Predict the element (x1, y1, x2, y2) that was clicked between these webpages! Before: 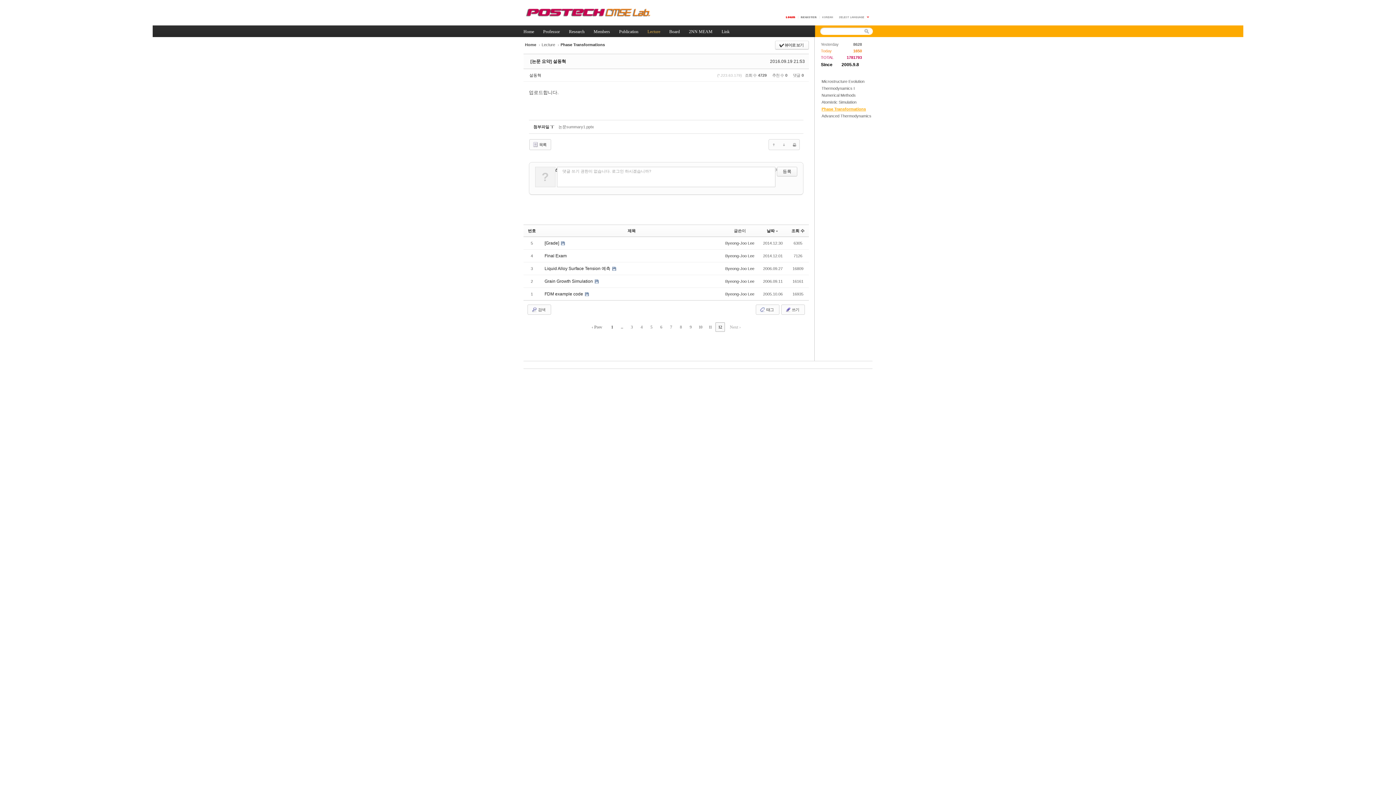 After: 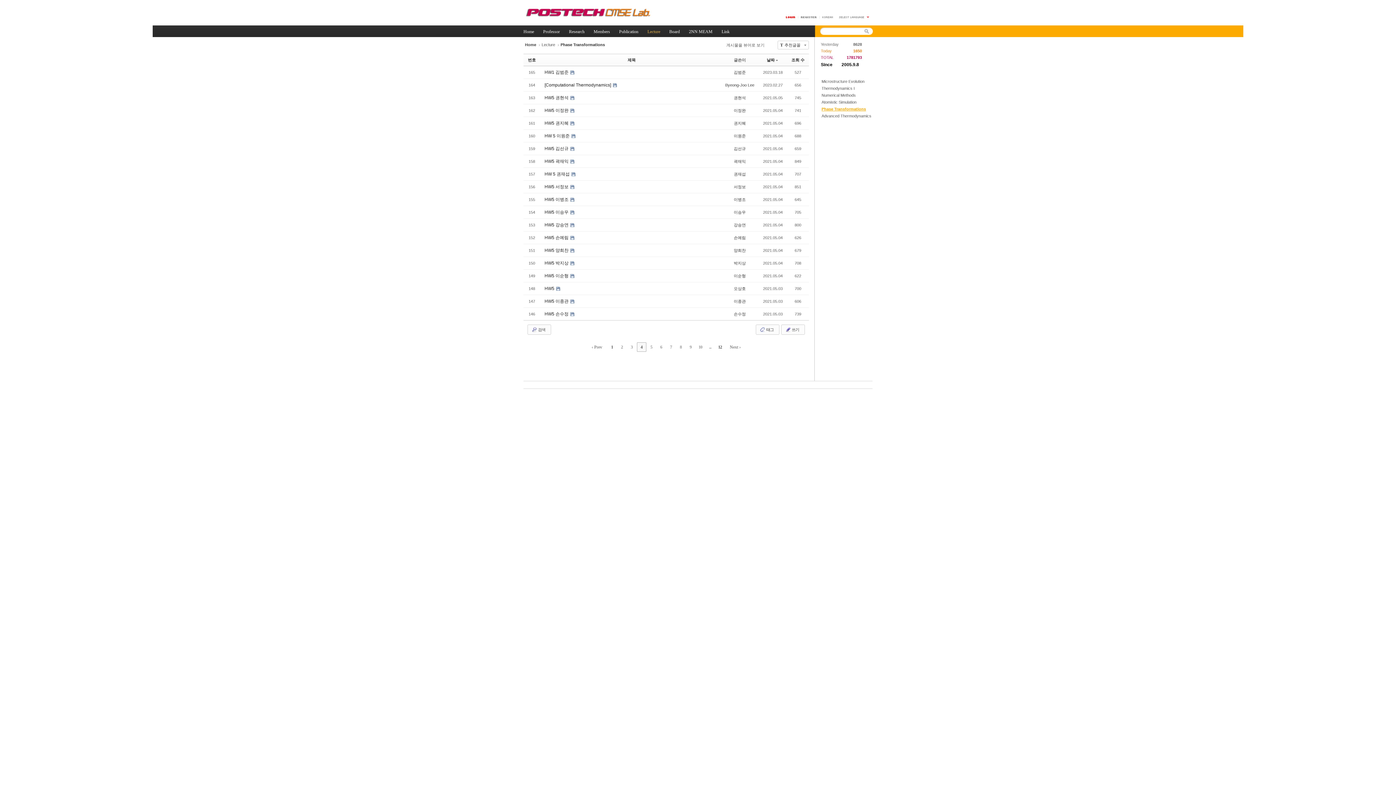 Action: bbox: (636, 322, 646, 332) label: 4